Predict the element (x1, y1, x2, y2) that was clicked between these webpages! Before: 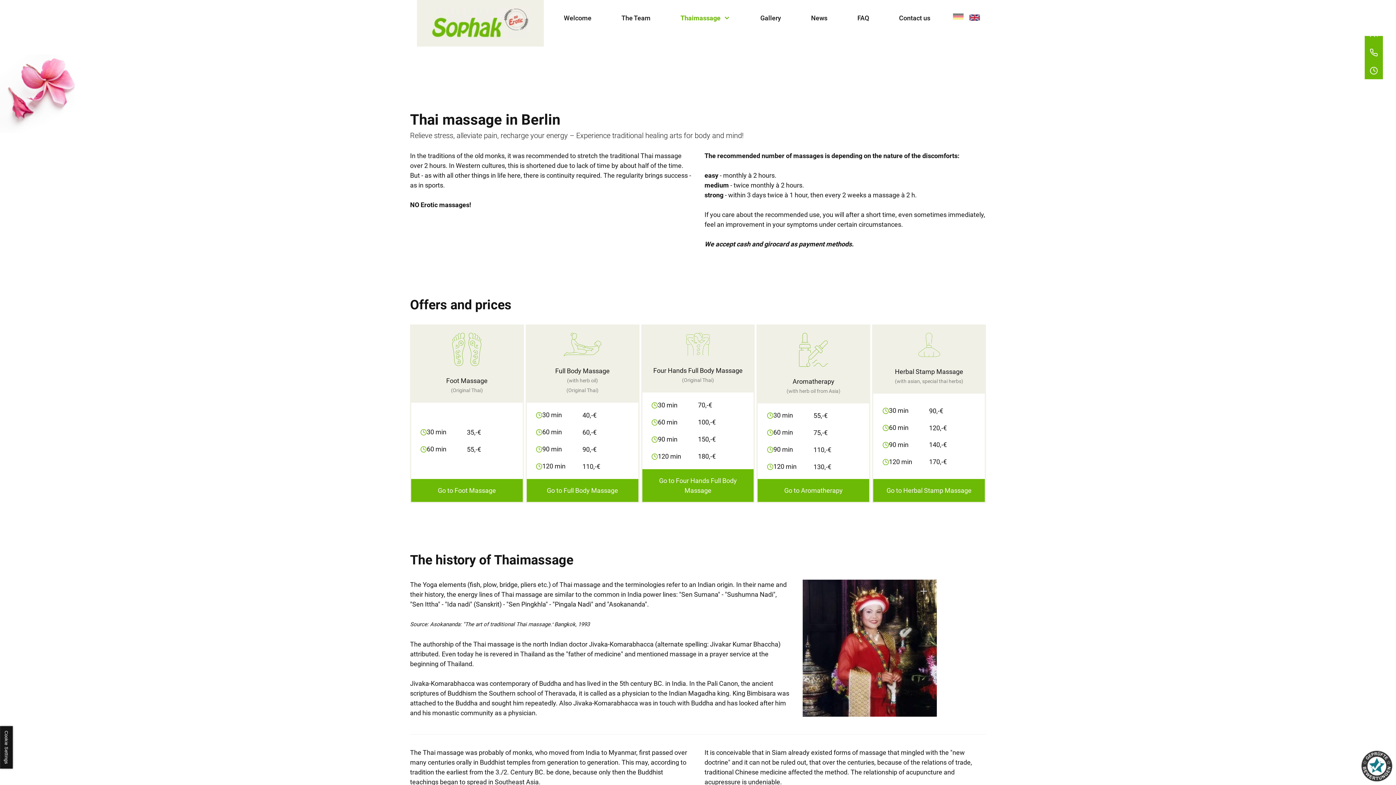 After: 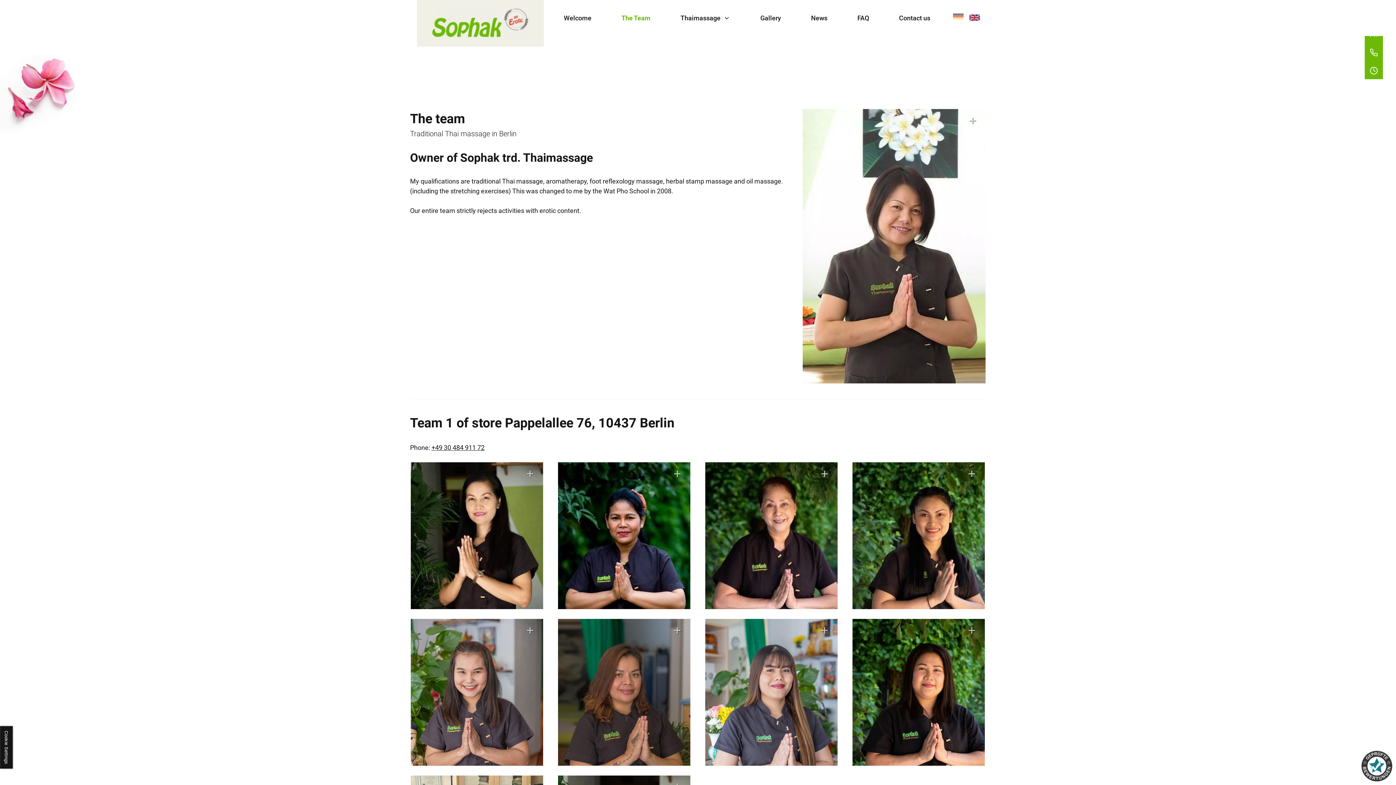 Action: label: The Team bbox: (615, 6, 657, 29)